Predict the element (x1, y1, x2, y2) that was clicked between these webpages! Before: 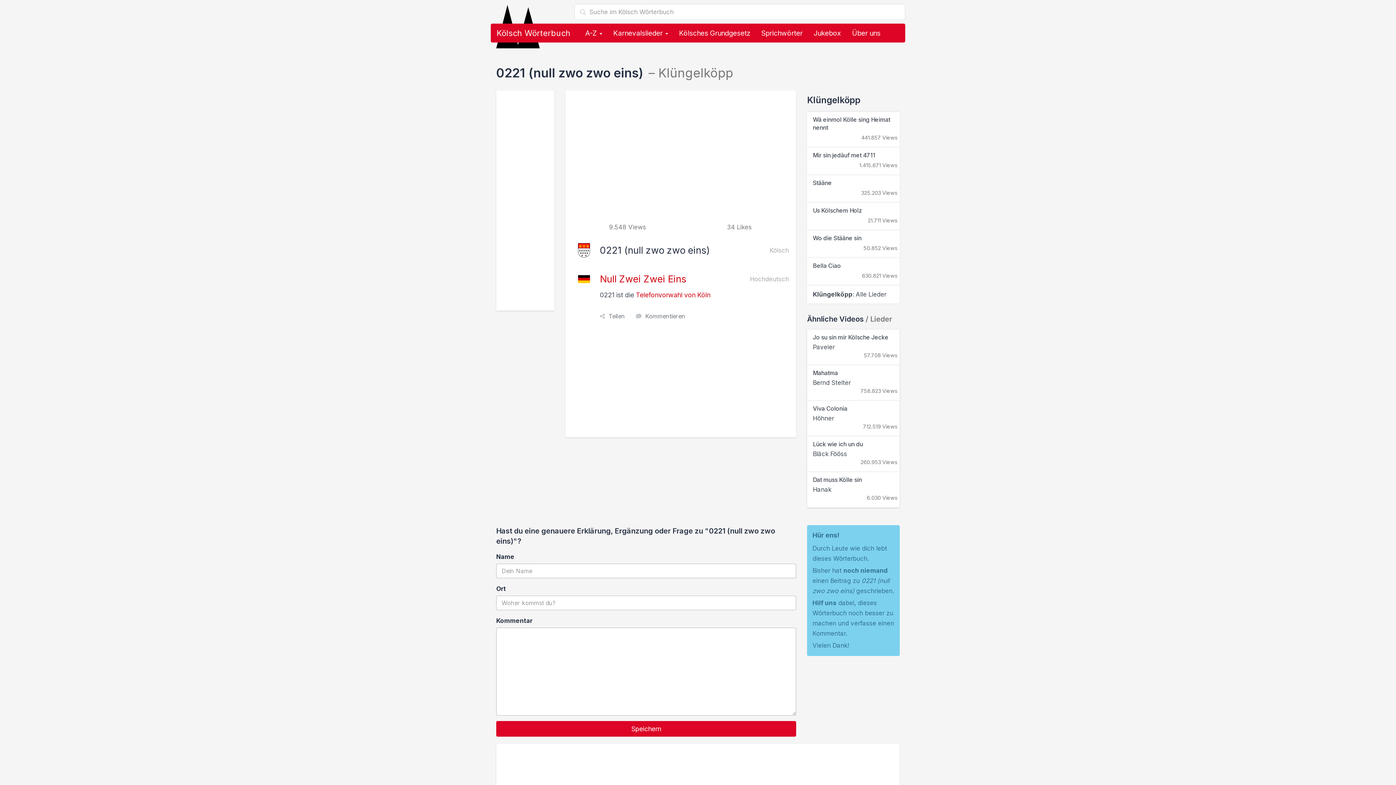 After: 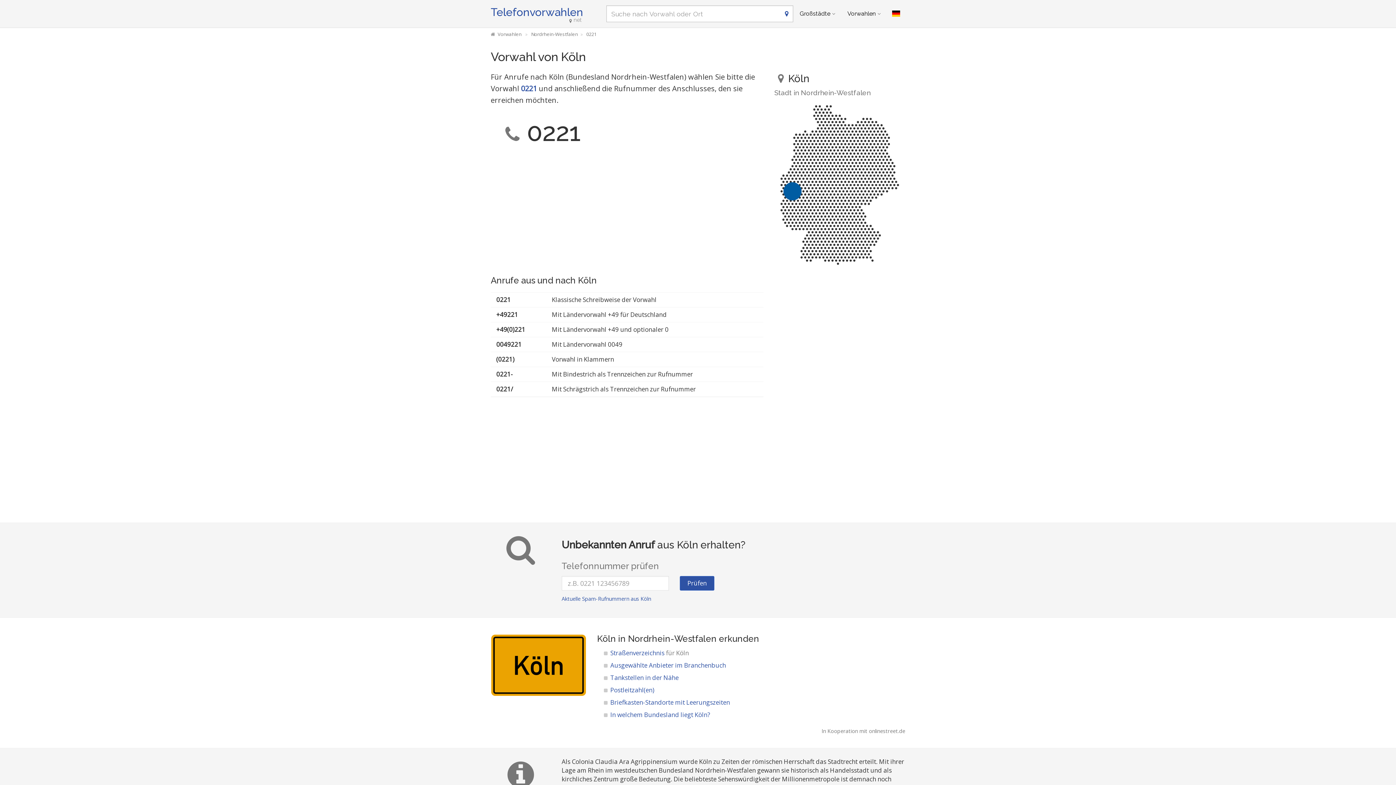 Action: bbox: (636, 291, 710, 298) label: Telefonvorwahl von Köln